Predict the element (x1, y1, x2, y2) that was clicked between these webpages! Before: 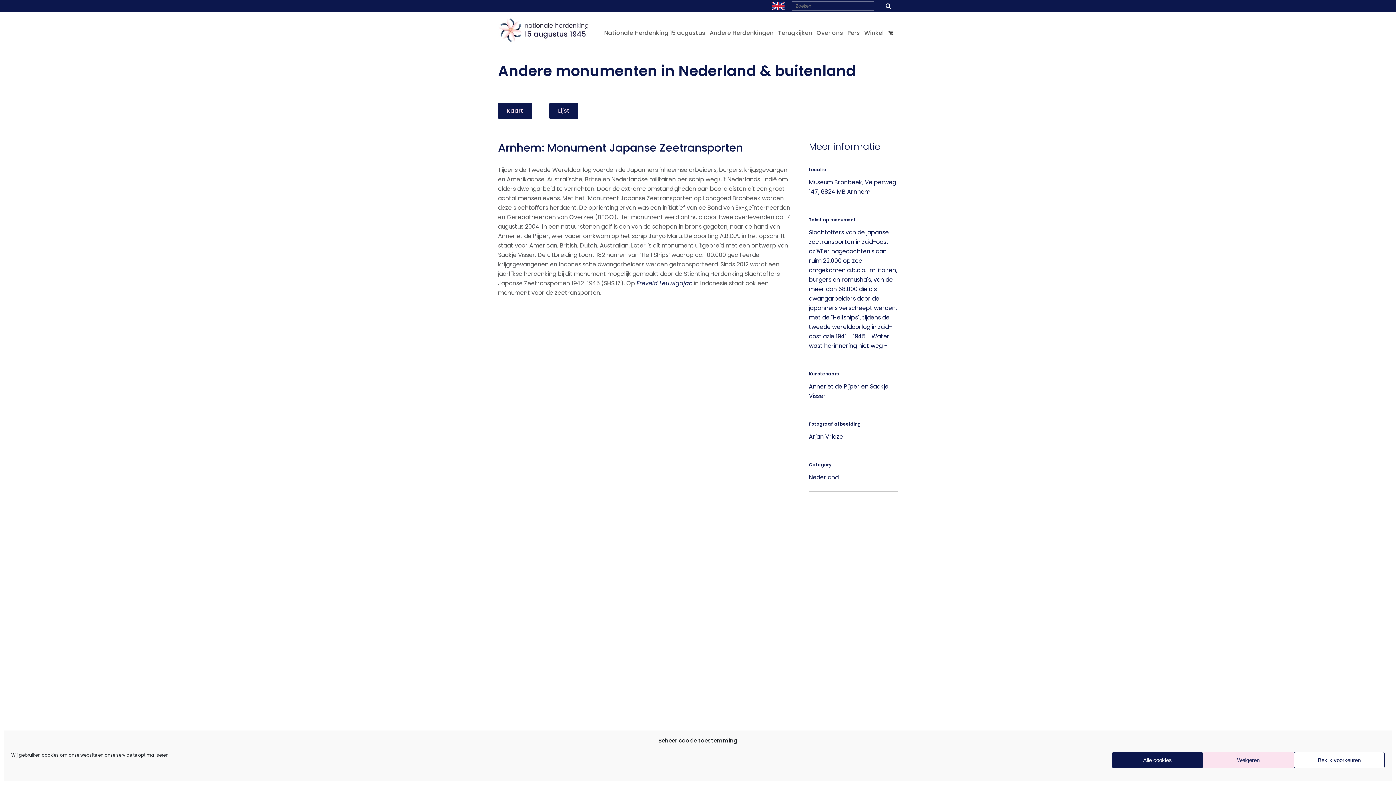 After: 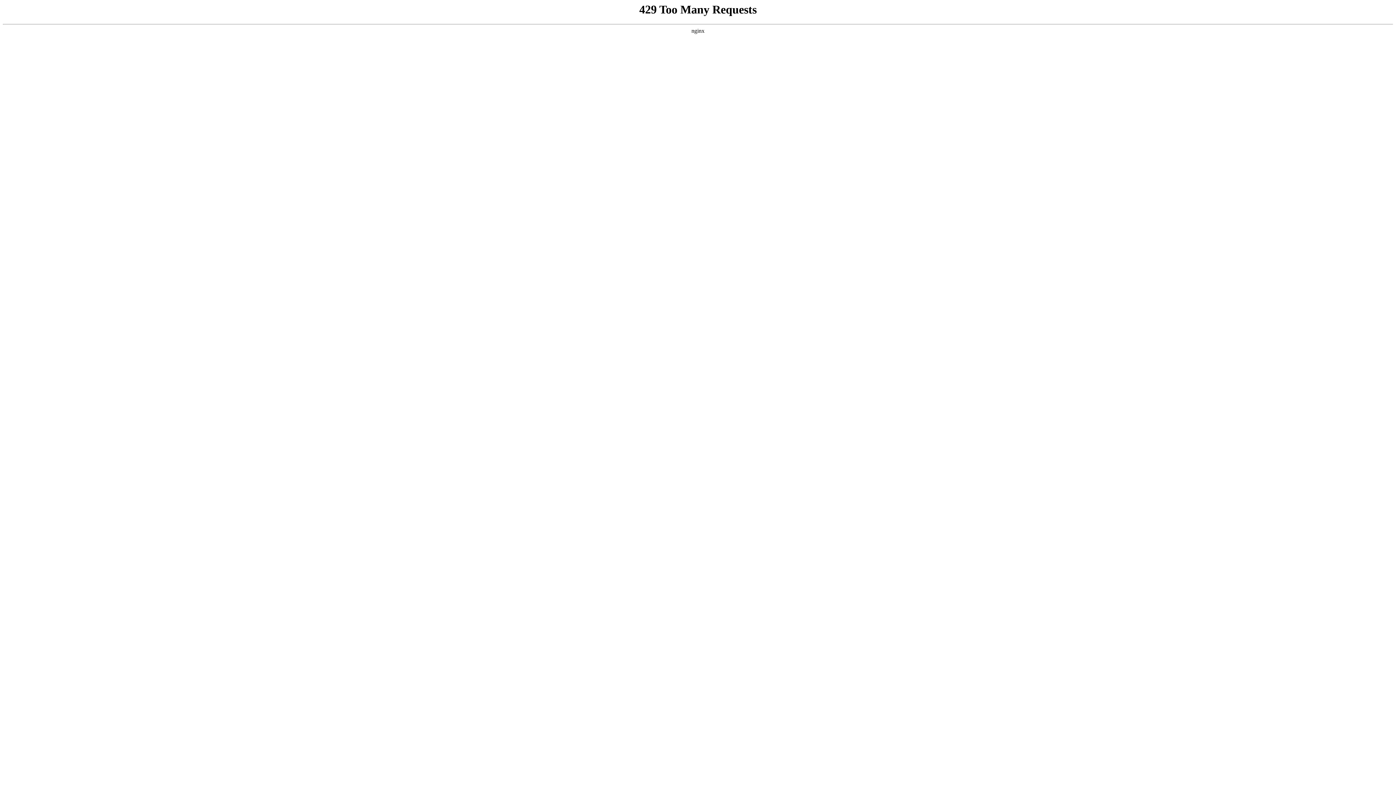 Action: label: Kaart bbox: (498, 102, 532, 118)